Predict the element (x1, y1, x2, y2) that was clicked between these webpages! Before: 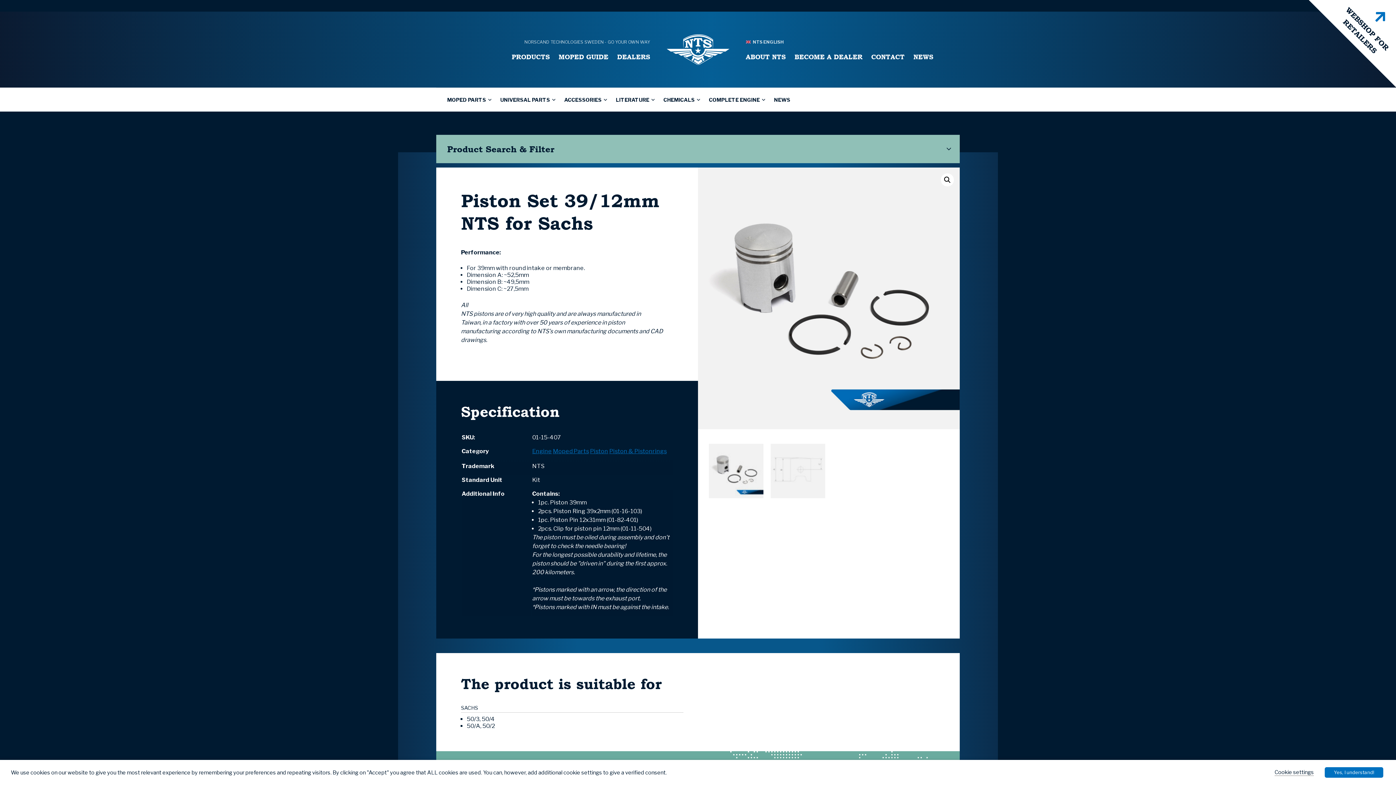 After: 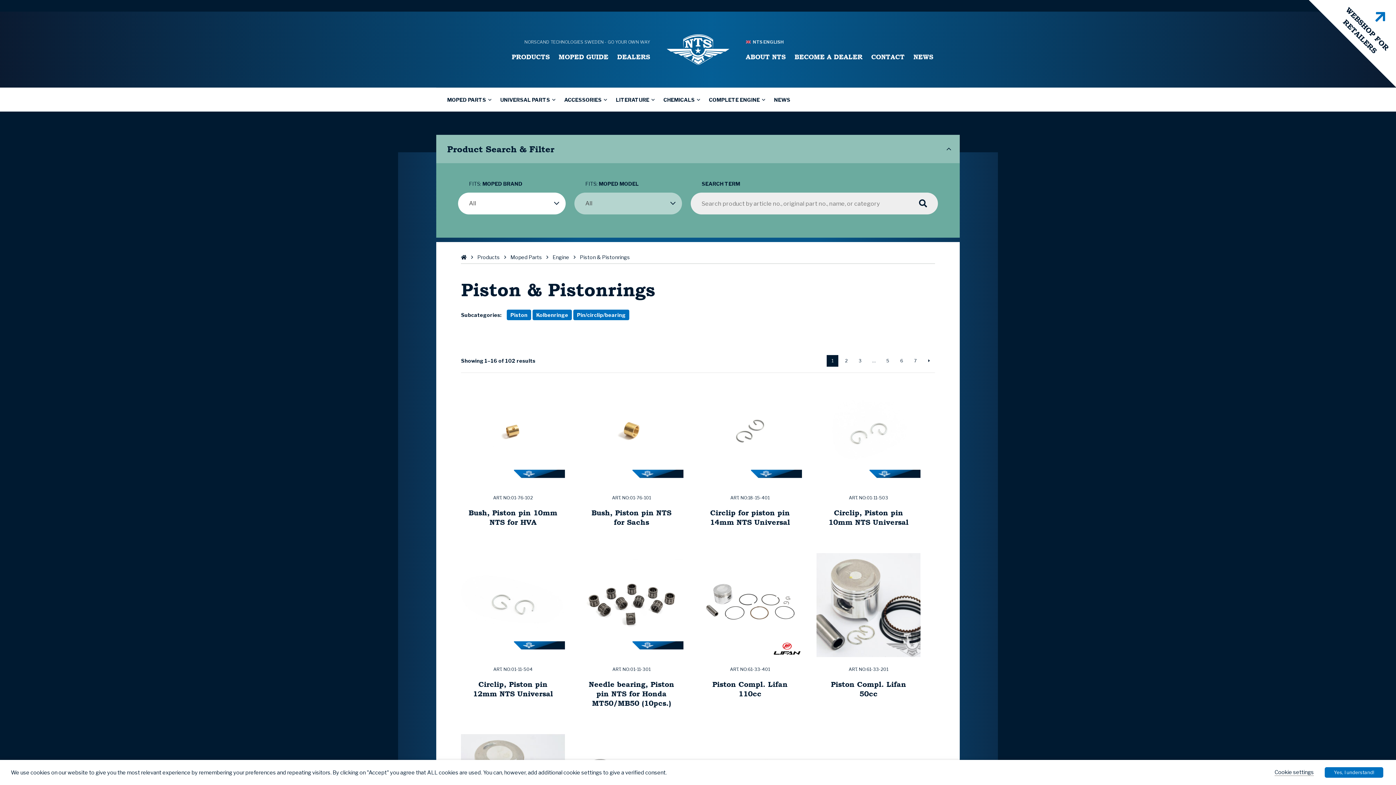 Action: bbox: (609, 448, 666, 454) label: Piston & Pistonrings